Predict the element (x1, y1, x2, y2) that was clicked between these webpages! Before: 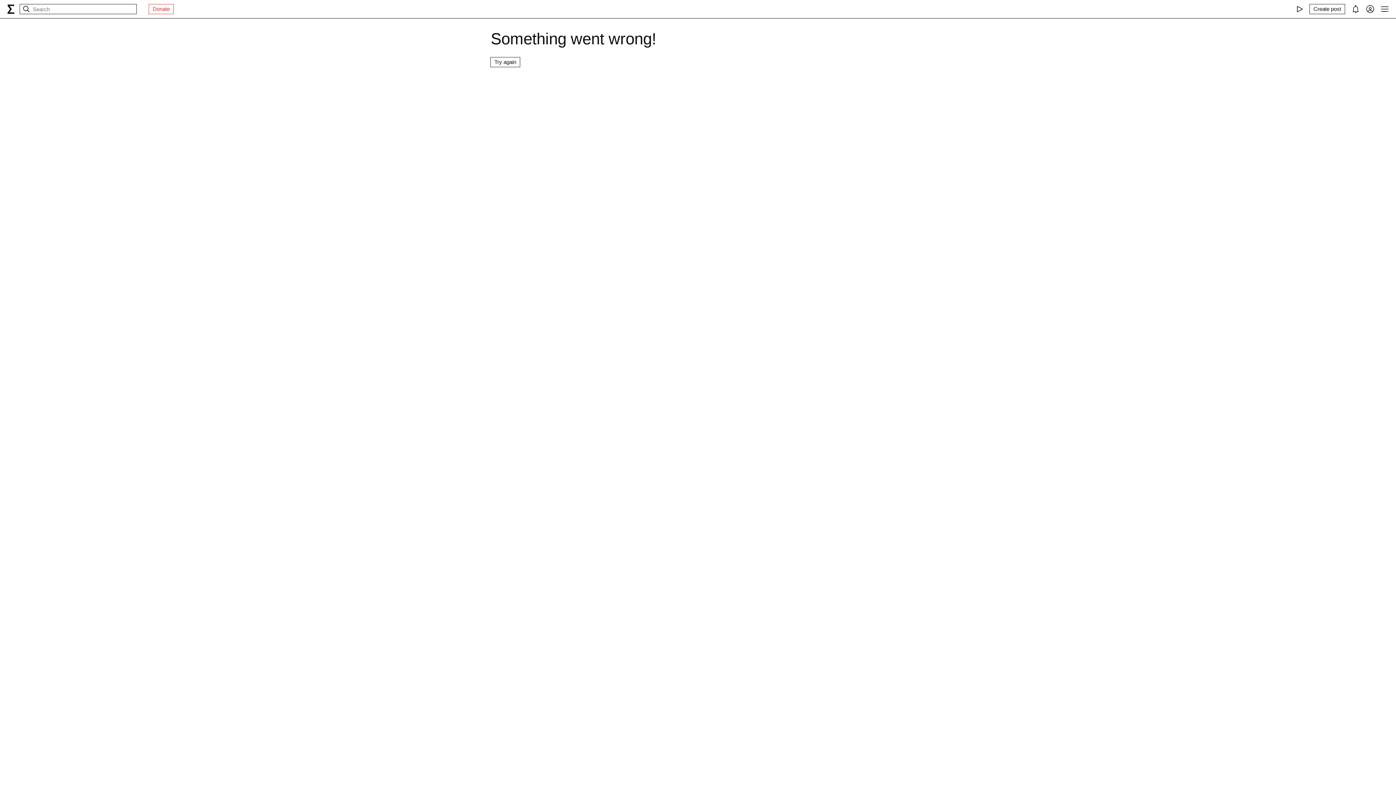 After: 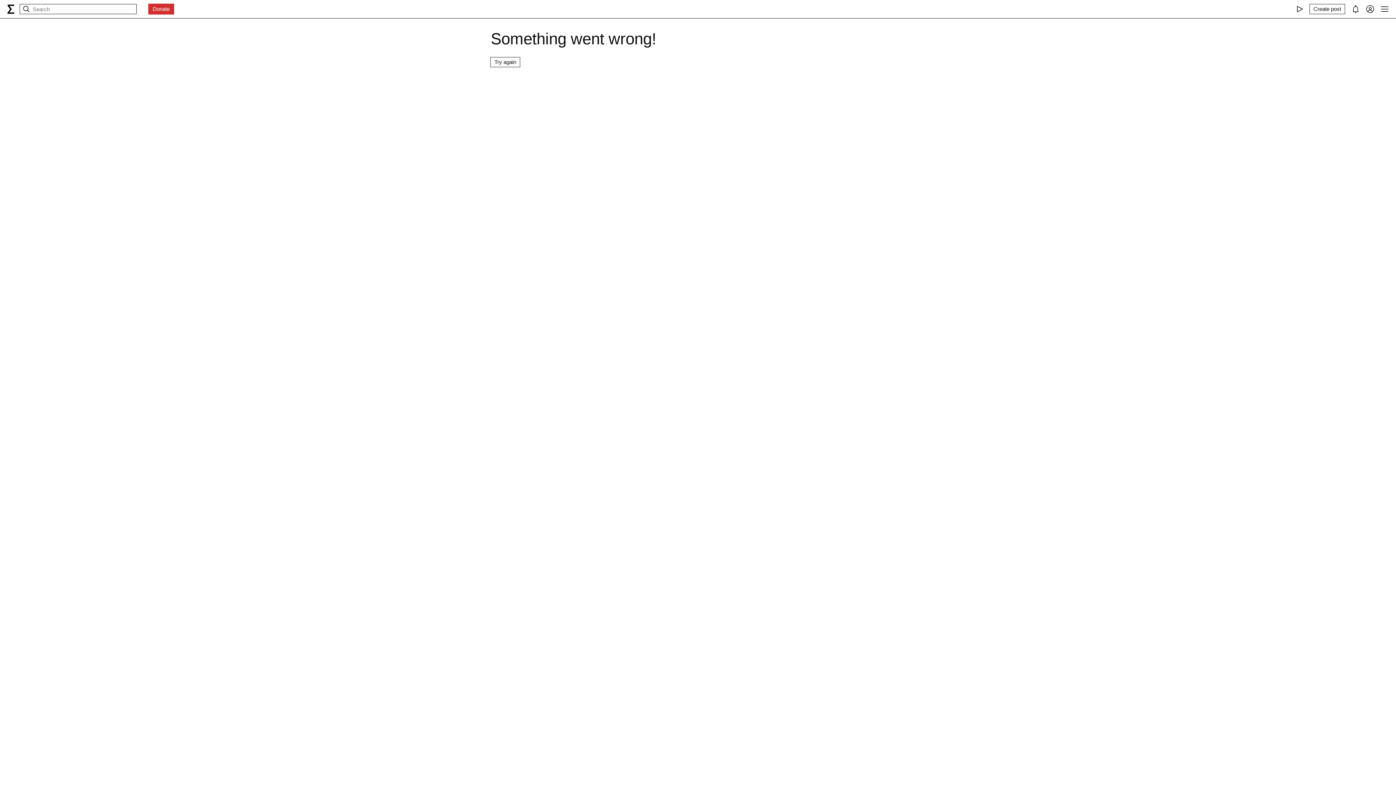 Action: label: Donate bbox: (149, 4, 173, 13)